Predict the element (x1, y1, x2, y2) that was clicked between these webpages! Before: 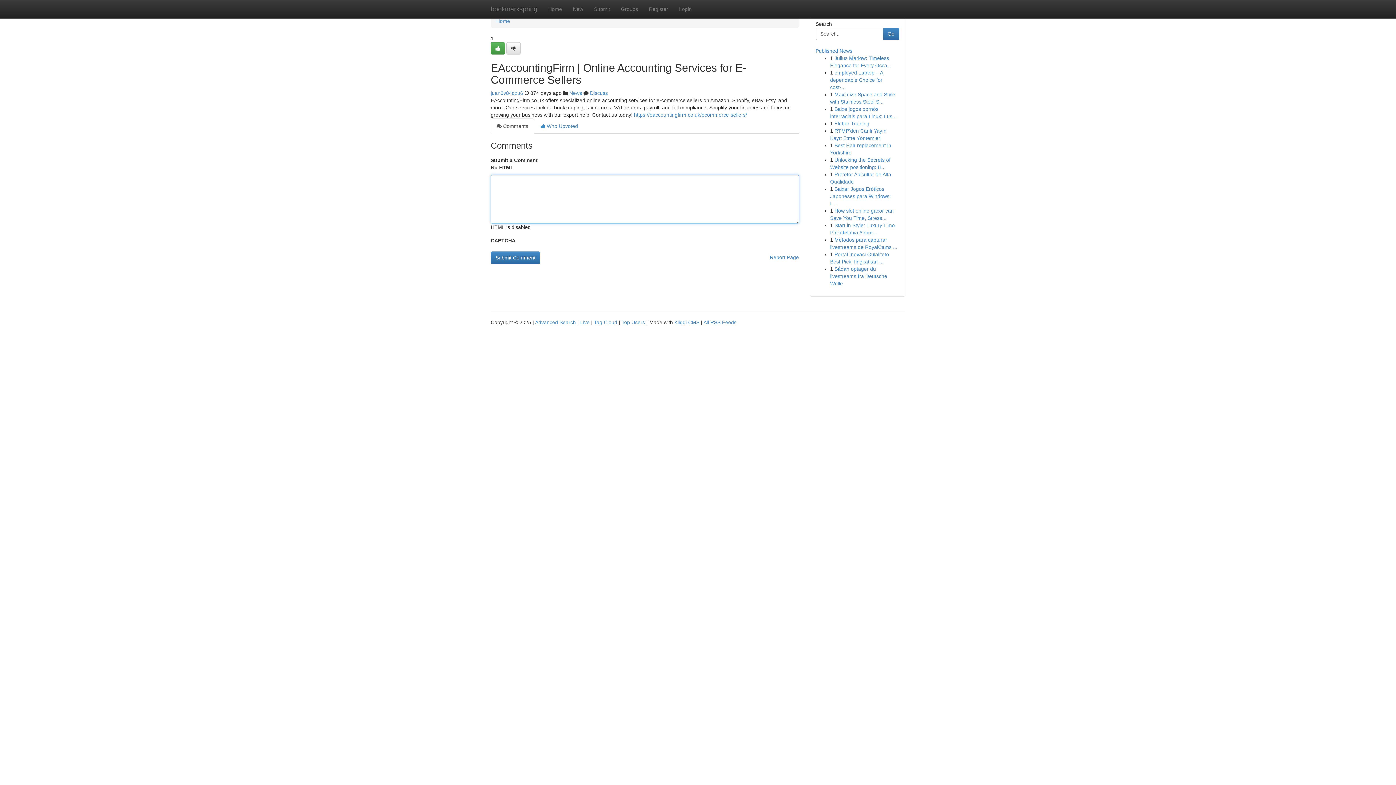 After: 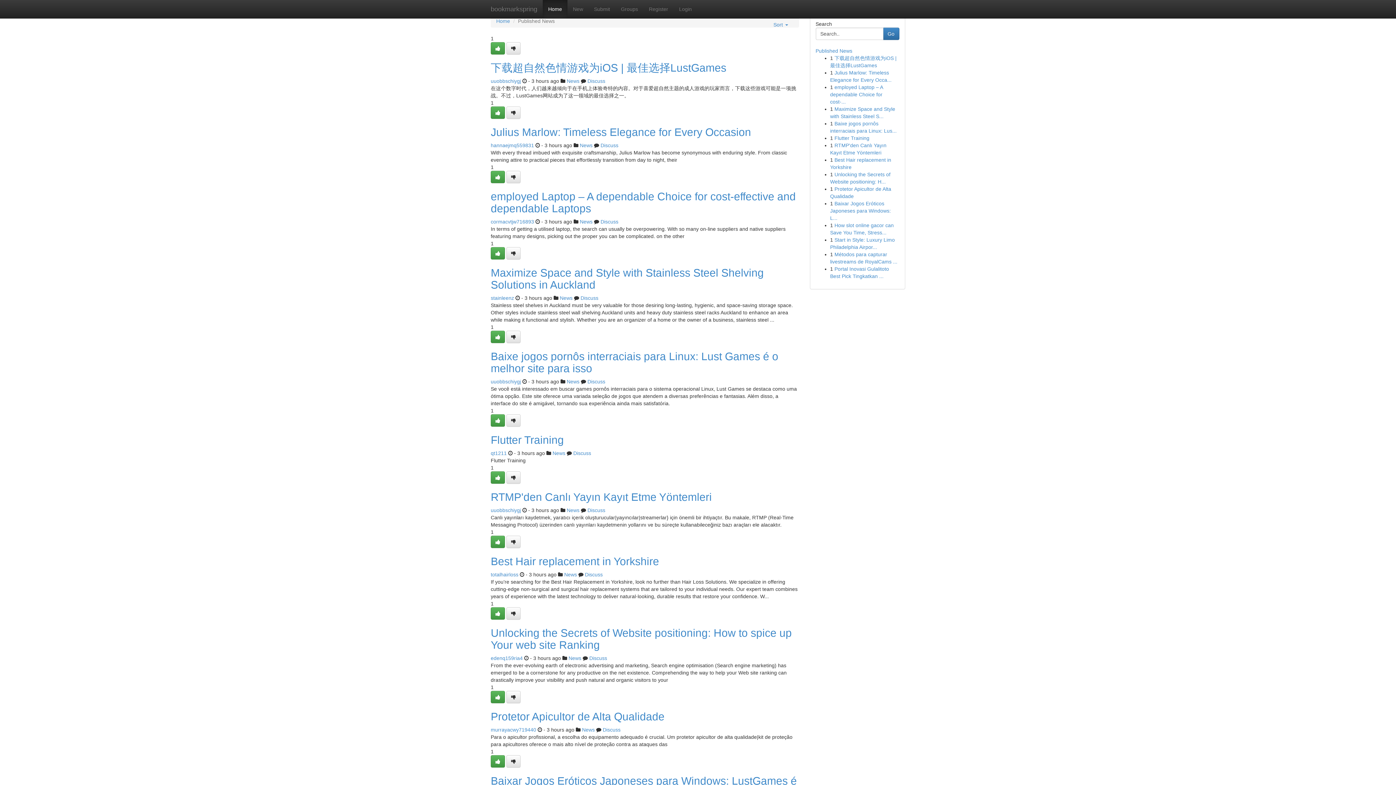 Action: label: bookmarkspring bbox: (485, 0, 542, 18)